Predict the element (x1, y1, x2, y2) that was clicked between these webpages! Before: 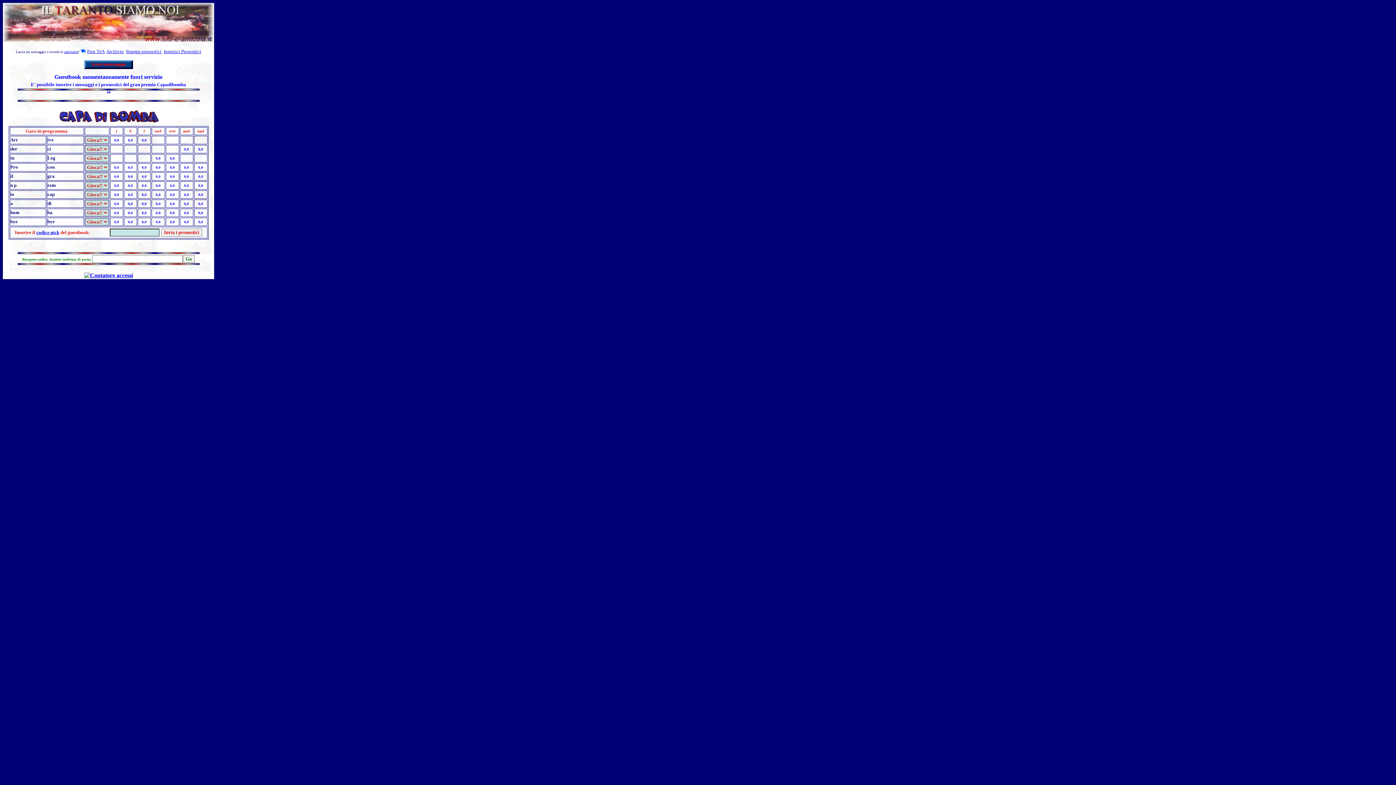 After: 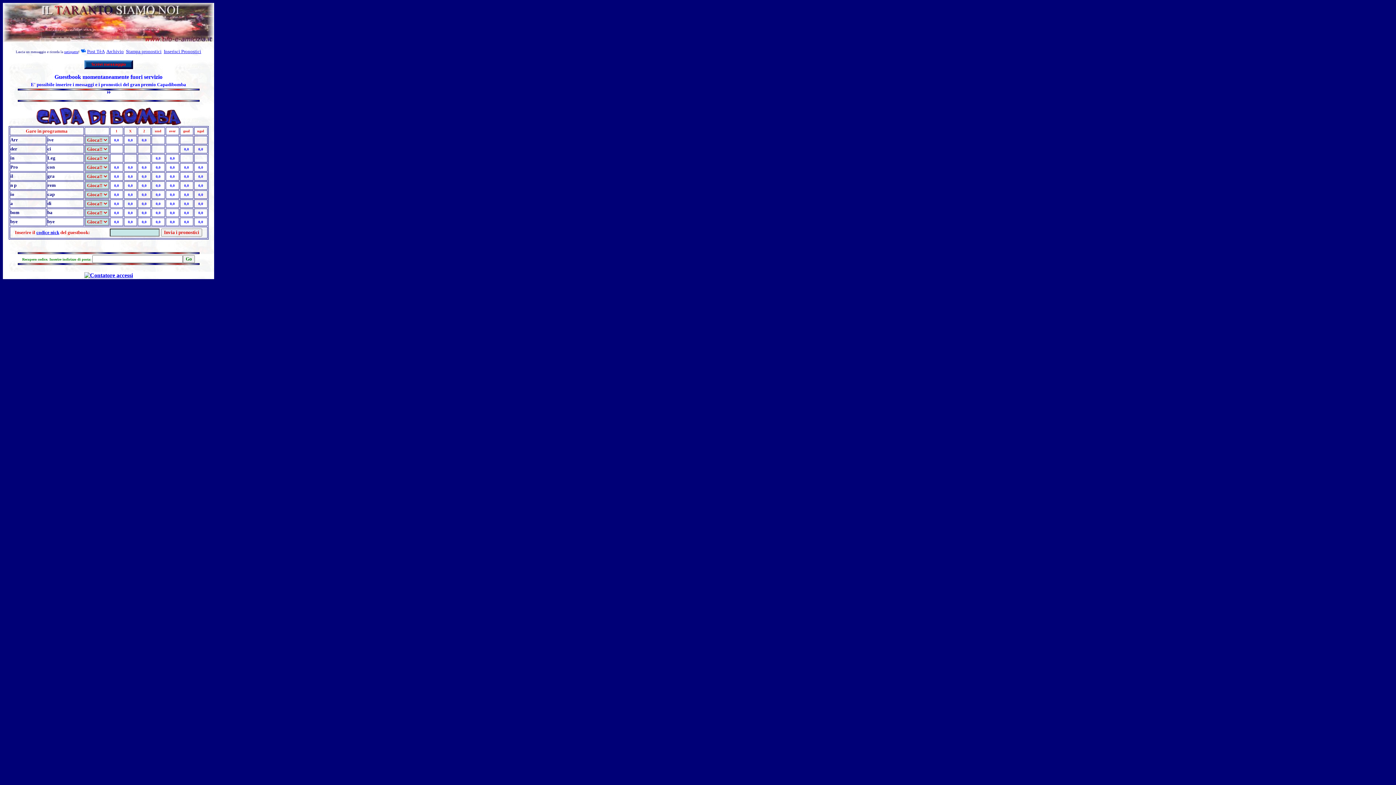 Action: bbox: (163, 48, 201, 54) label: Inserisci Pronostici